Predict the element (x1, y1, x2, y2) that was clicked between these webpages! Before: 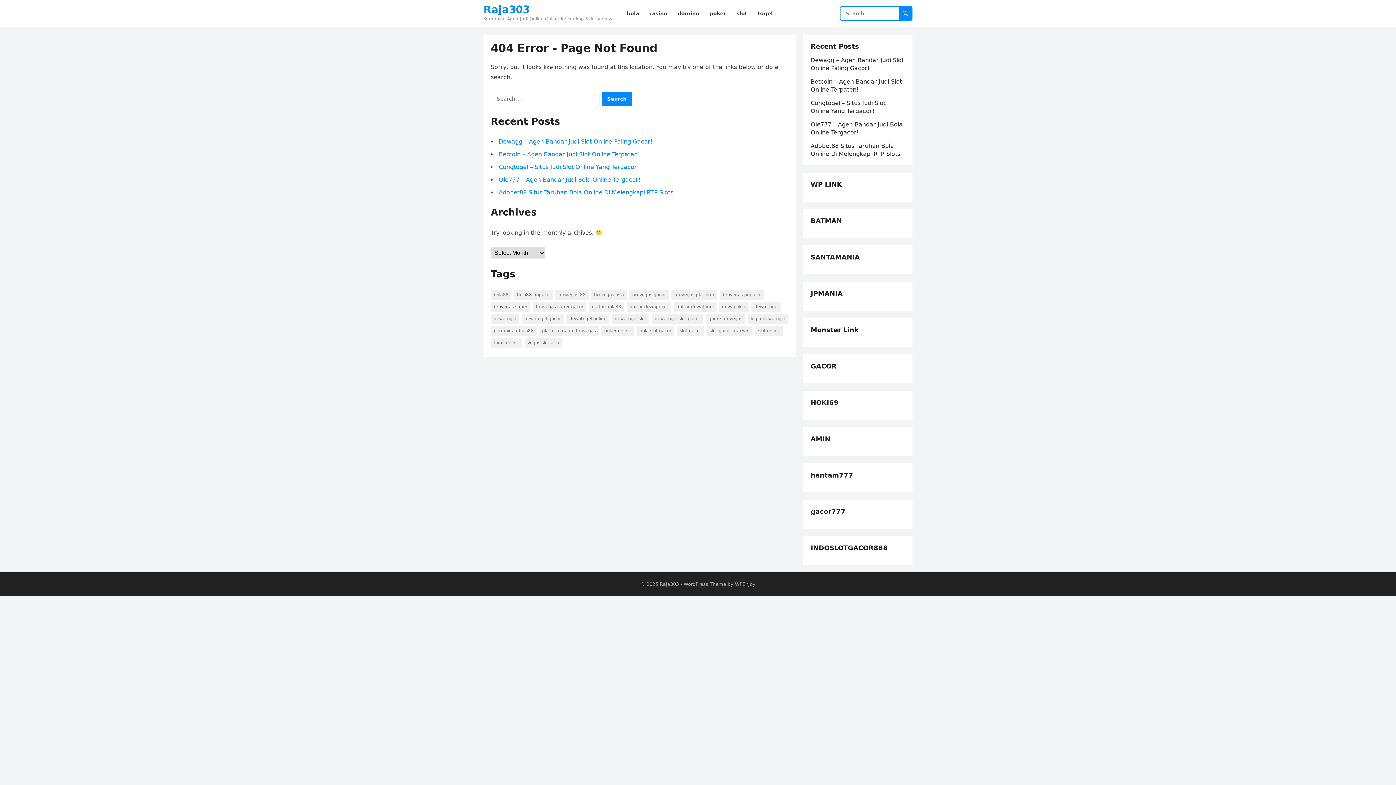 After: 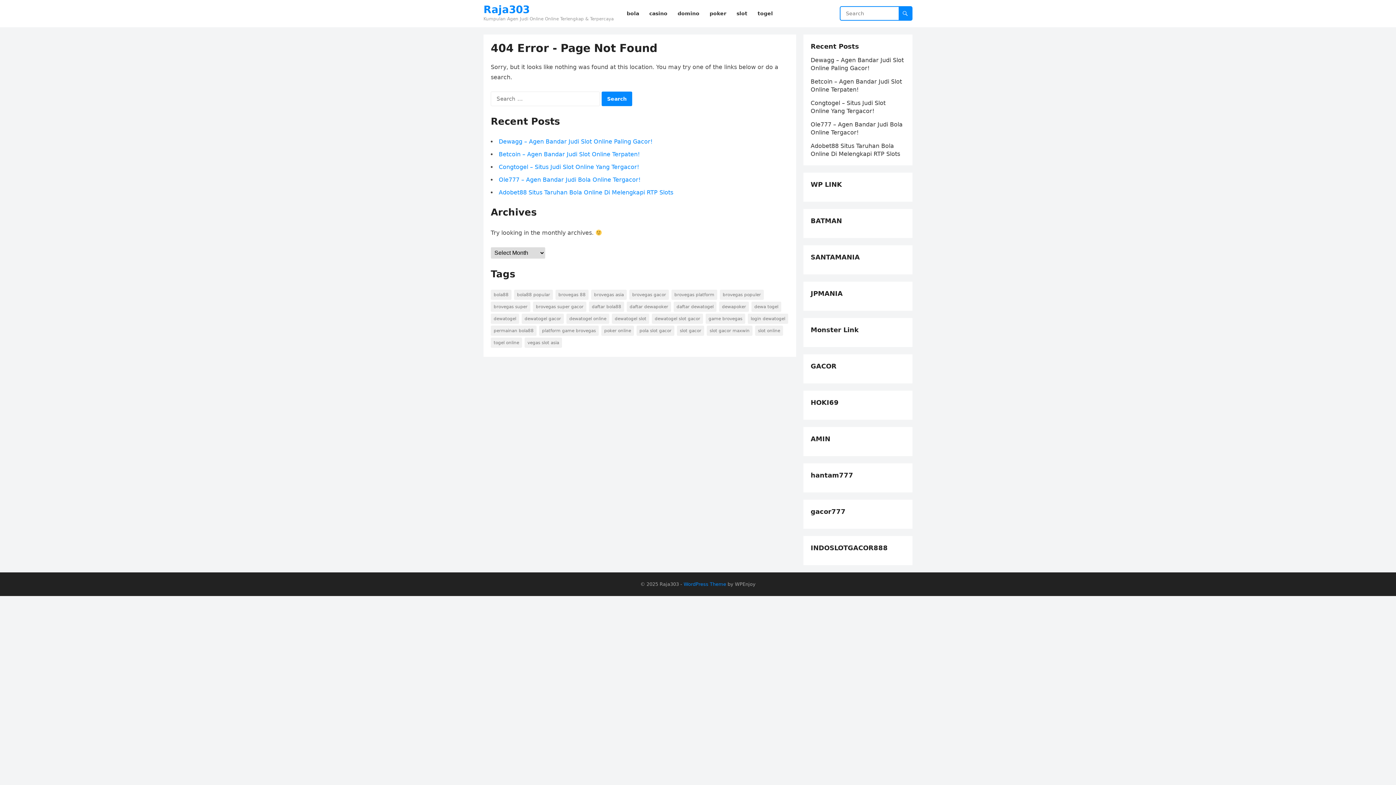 Action: label: WordPress Theme bbox: (683, 581, 726, 587)